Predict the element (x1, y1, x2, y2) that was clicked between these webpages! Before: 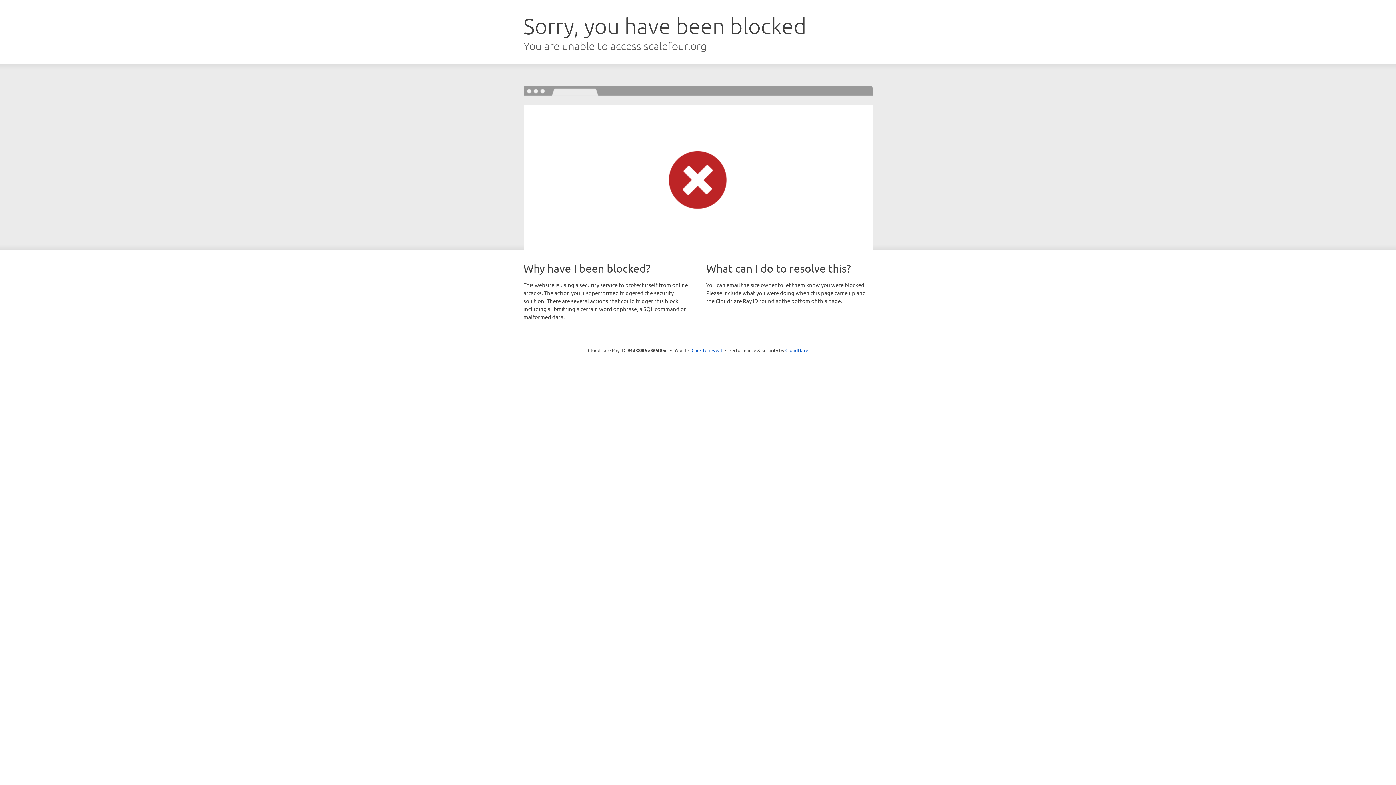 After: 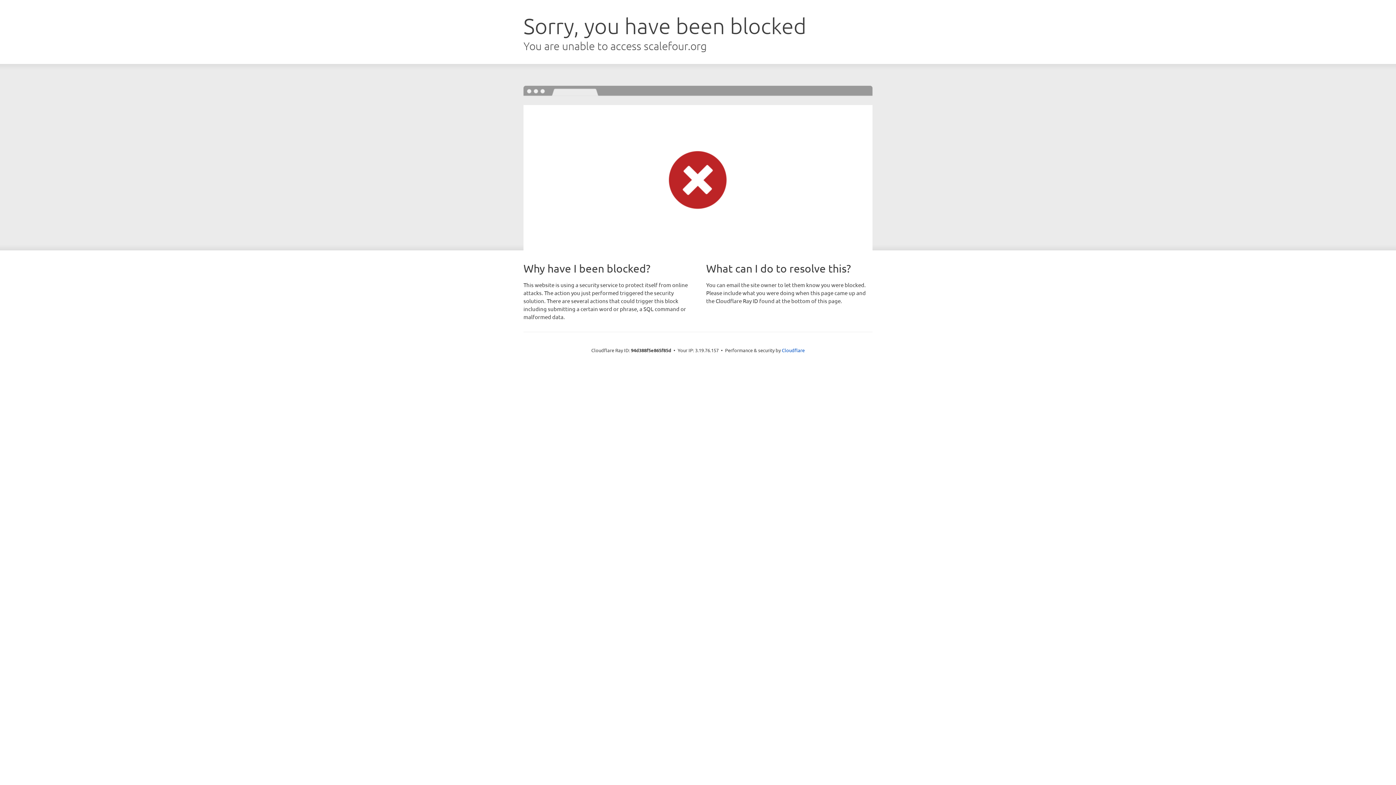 Action: bbox: (691, 346, 722, 353) label: Click to reveal